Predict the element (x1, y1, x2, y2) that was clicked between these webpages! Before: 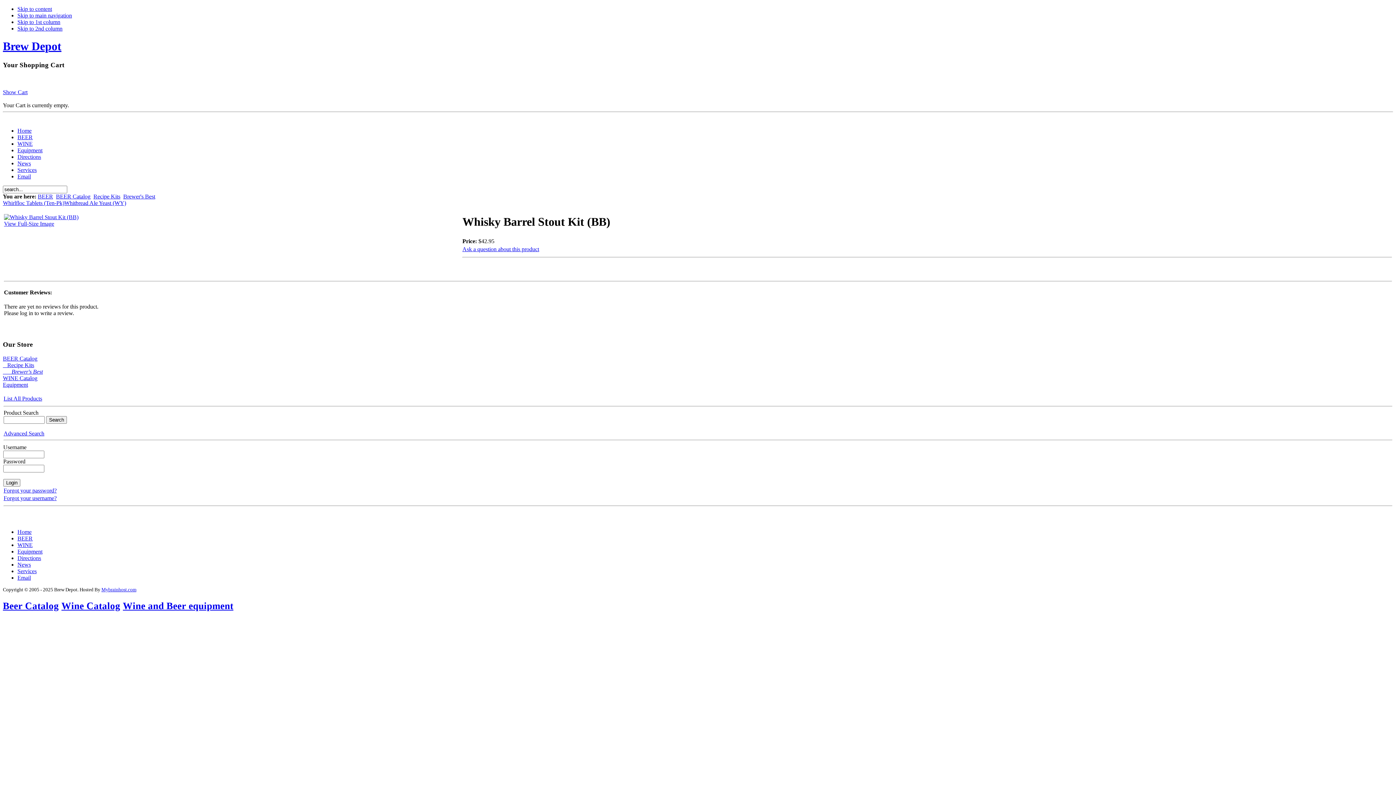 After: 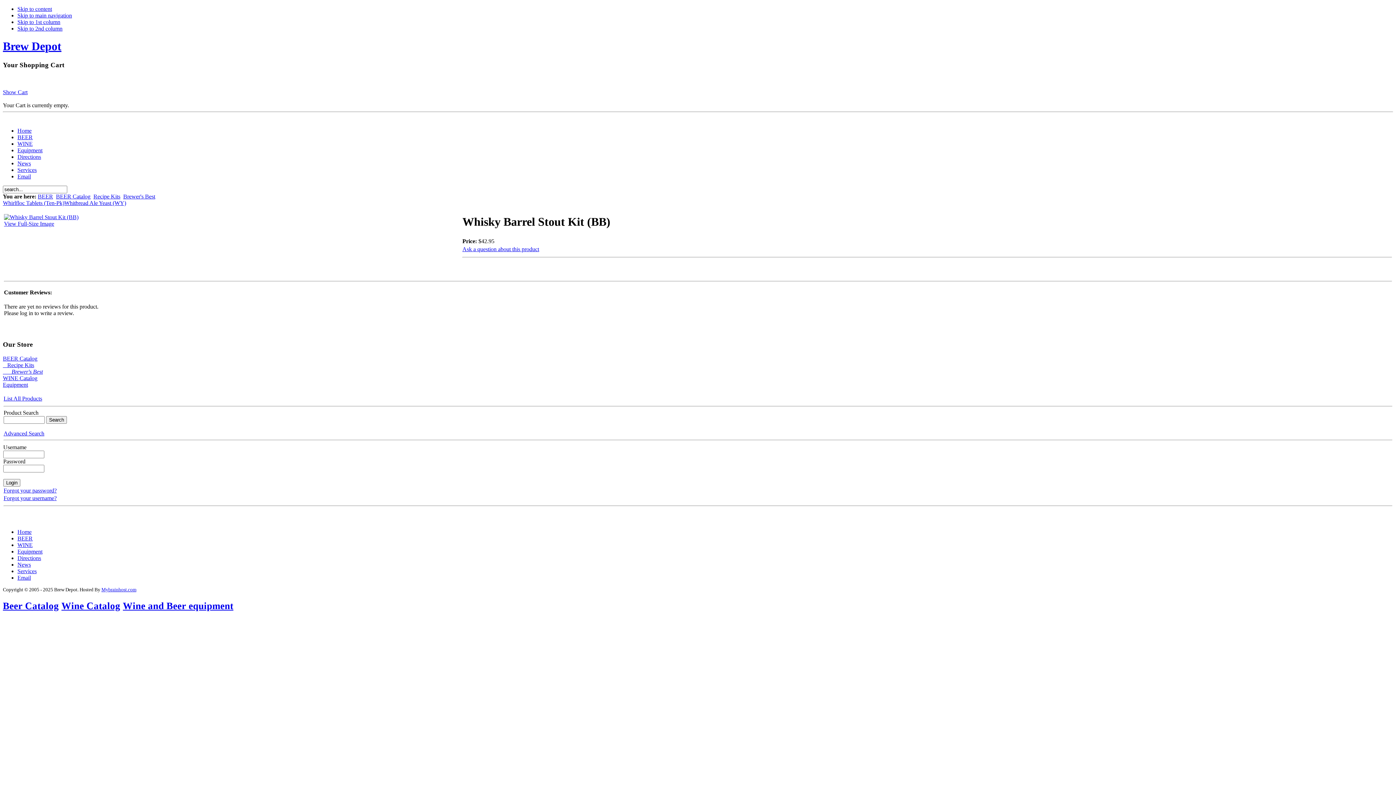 Action: bbox: (101, 587, 136, 592) label: Mybrainhost.com